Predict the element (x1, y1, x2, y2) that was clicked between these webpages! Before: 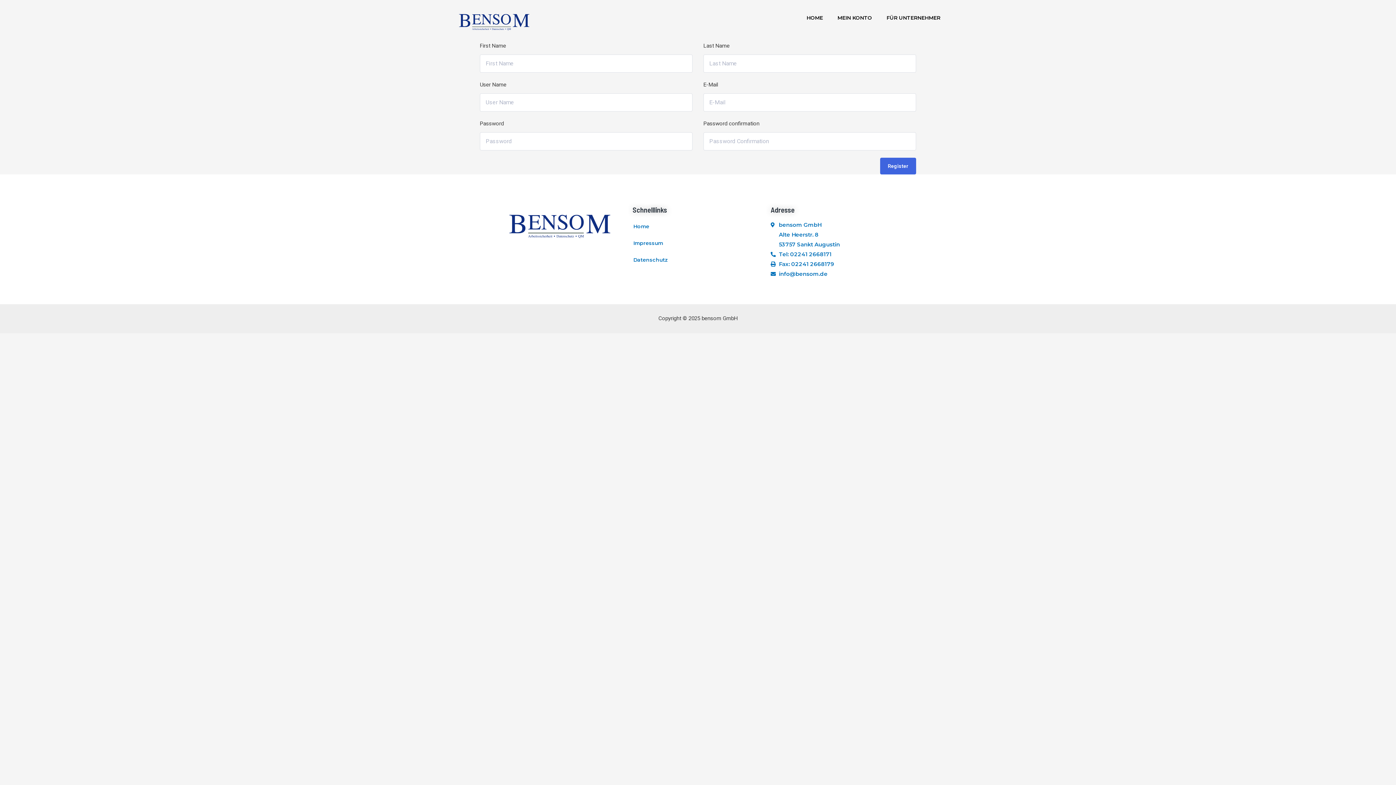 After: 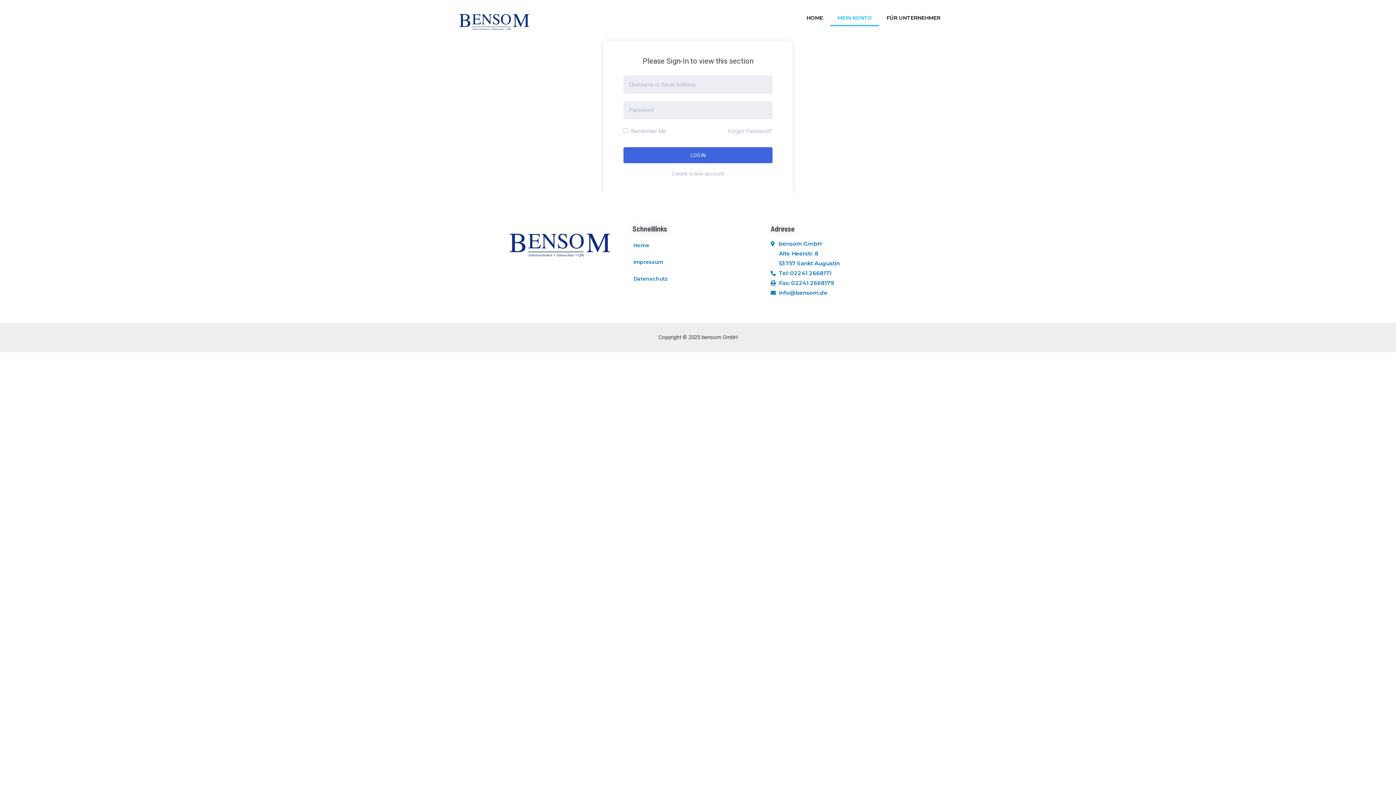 Action: bbox: (830, 9, 879, 26) label: MEIN KONTO